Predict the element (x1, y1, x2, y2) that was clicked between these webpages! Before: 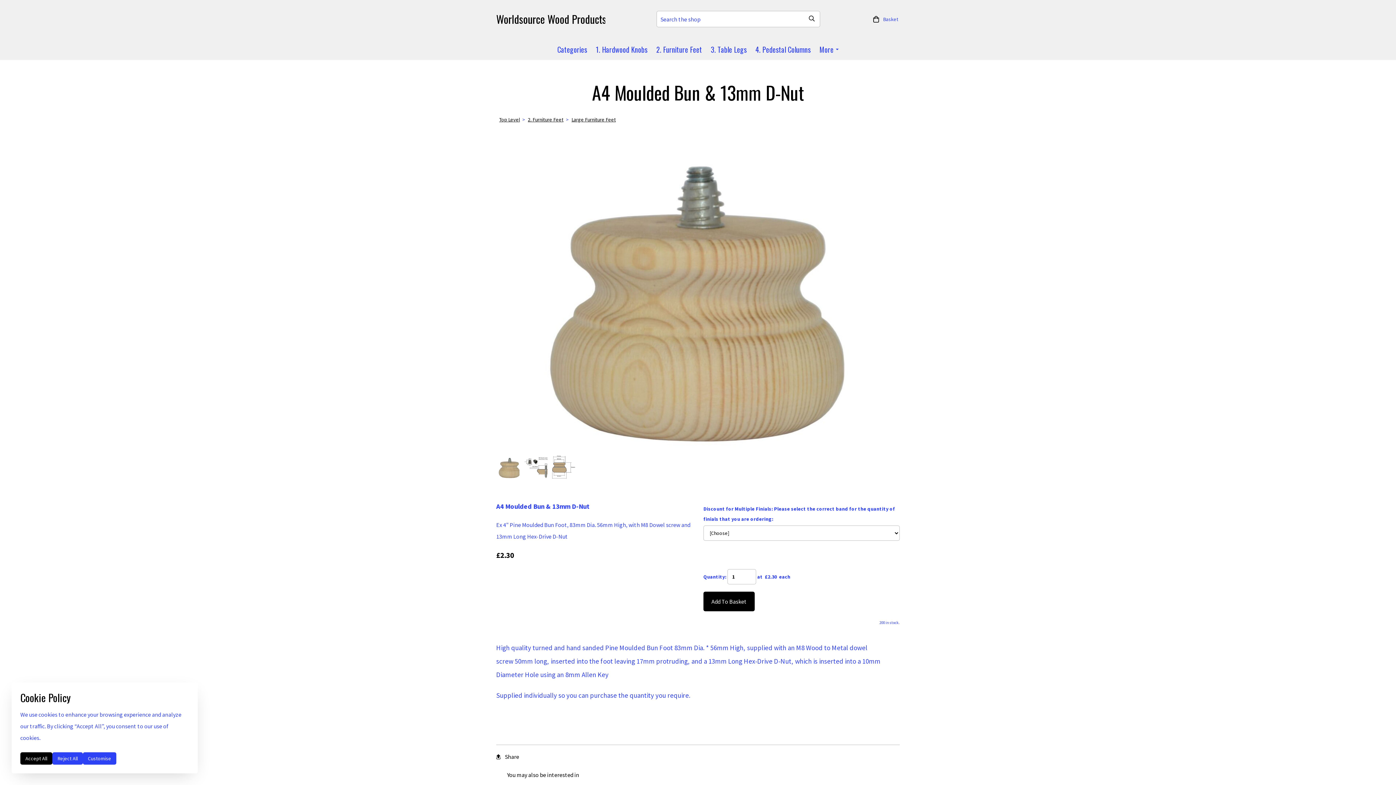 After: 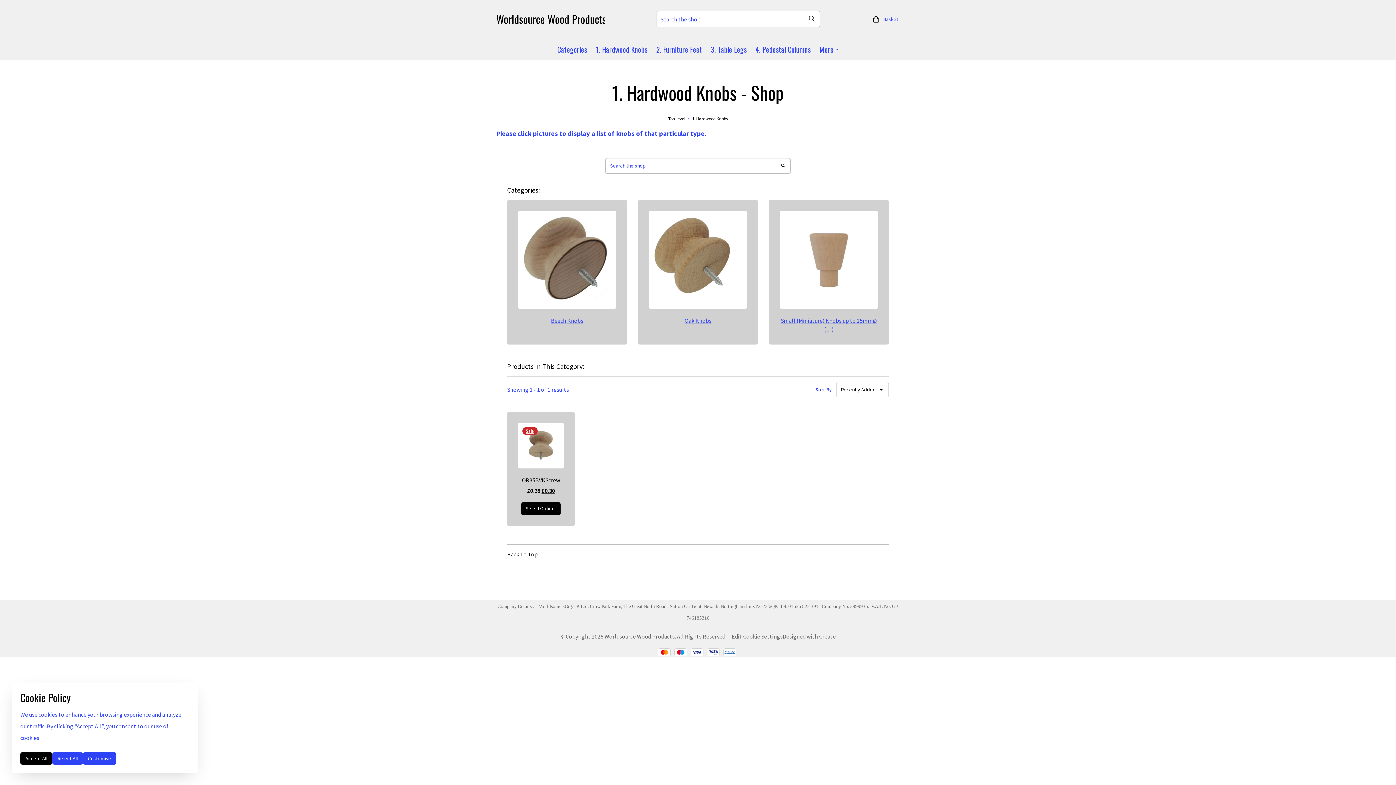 Action: label: 1. Hardwood Knobs bbox: (591, 39, 652, 59)